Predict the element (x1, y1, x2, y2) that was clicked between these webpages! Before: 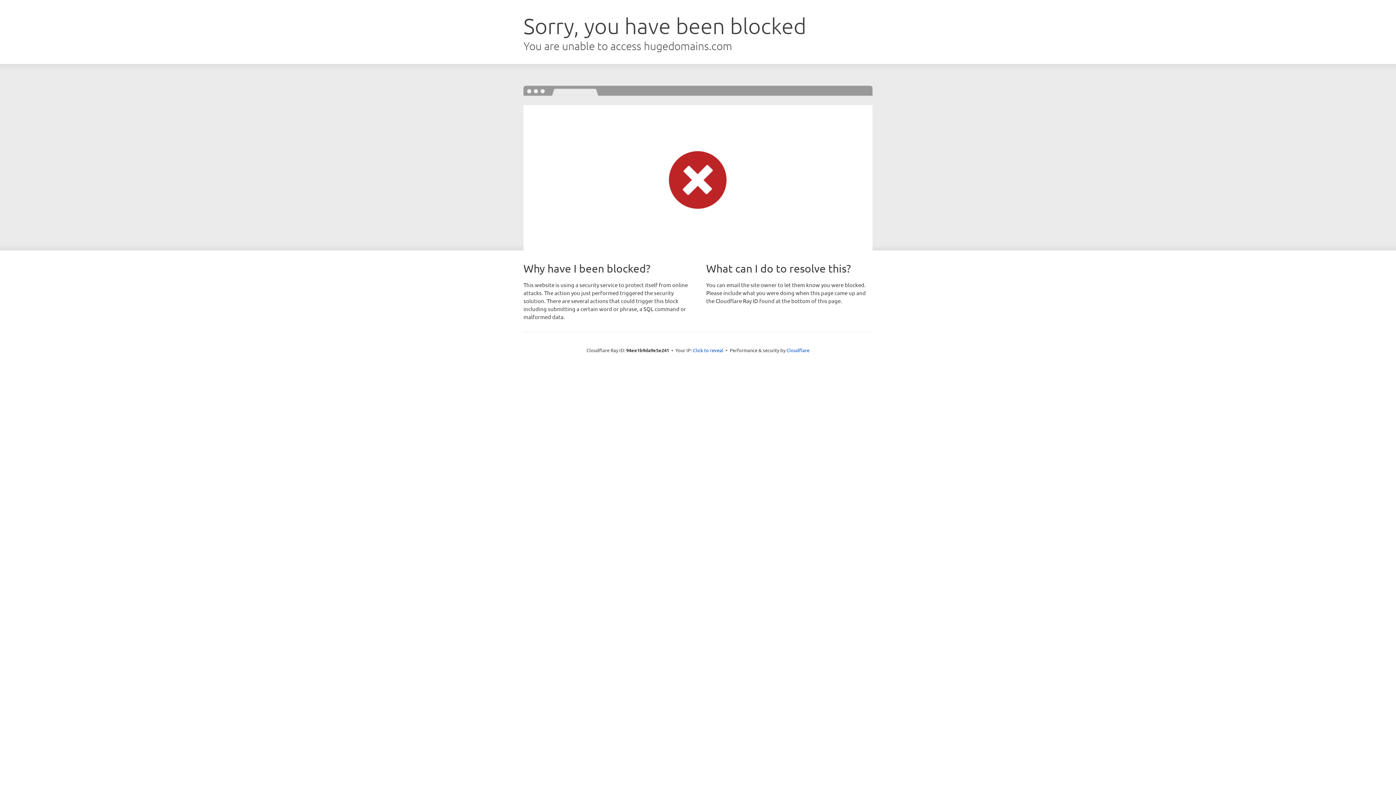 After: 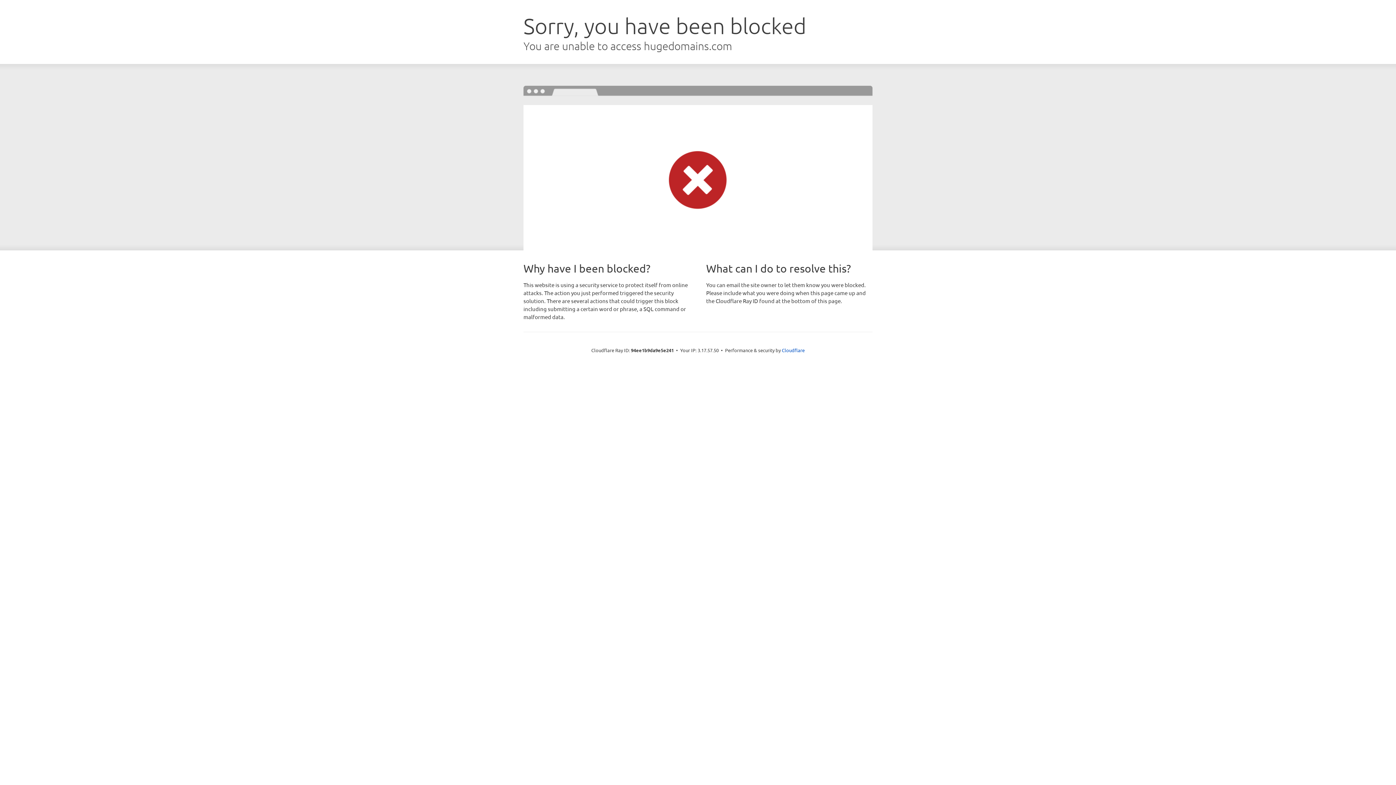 Action: label: Click to reveal bbox: (693, 346, 723, 353)